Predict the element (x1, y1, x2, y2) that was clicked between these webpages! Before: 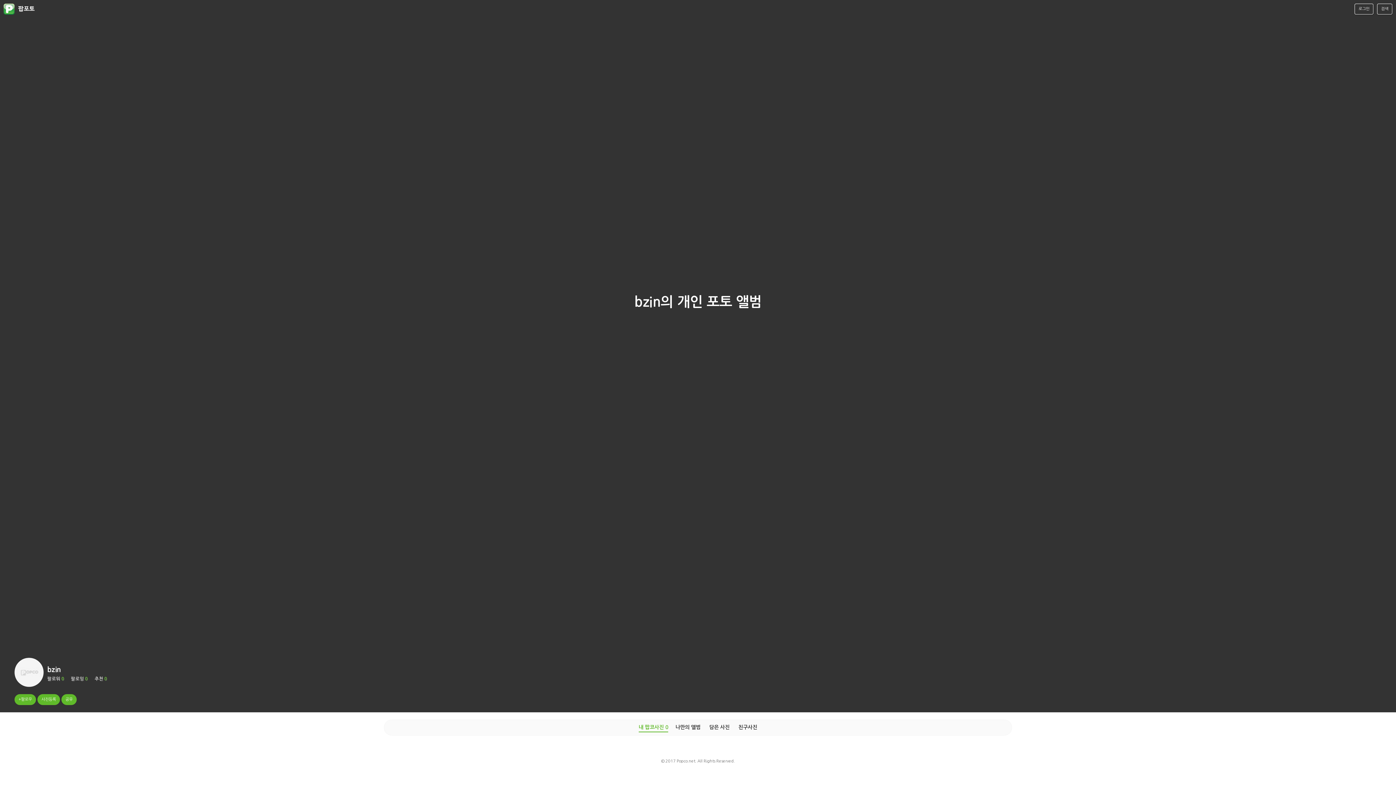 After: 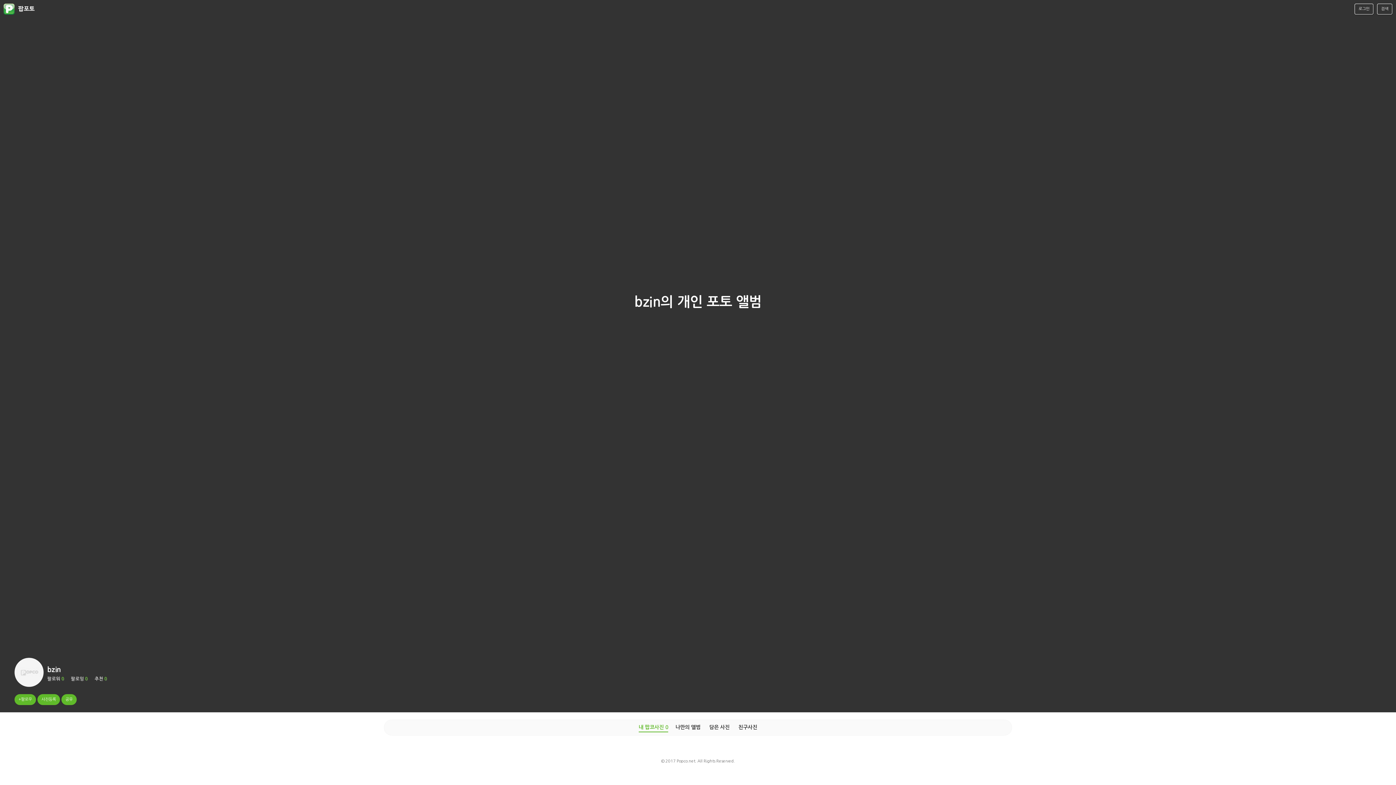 Action: bbox: (14, 694, 36, 705) label: +팔로우